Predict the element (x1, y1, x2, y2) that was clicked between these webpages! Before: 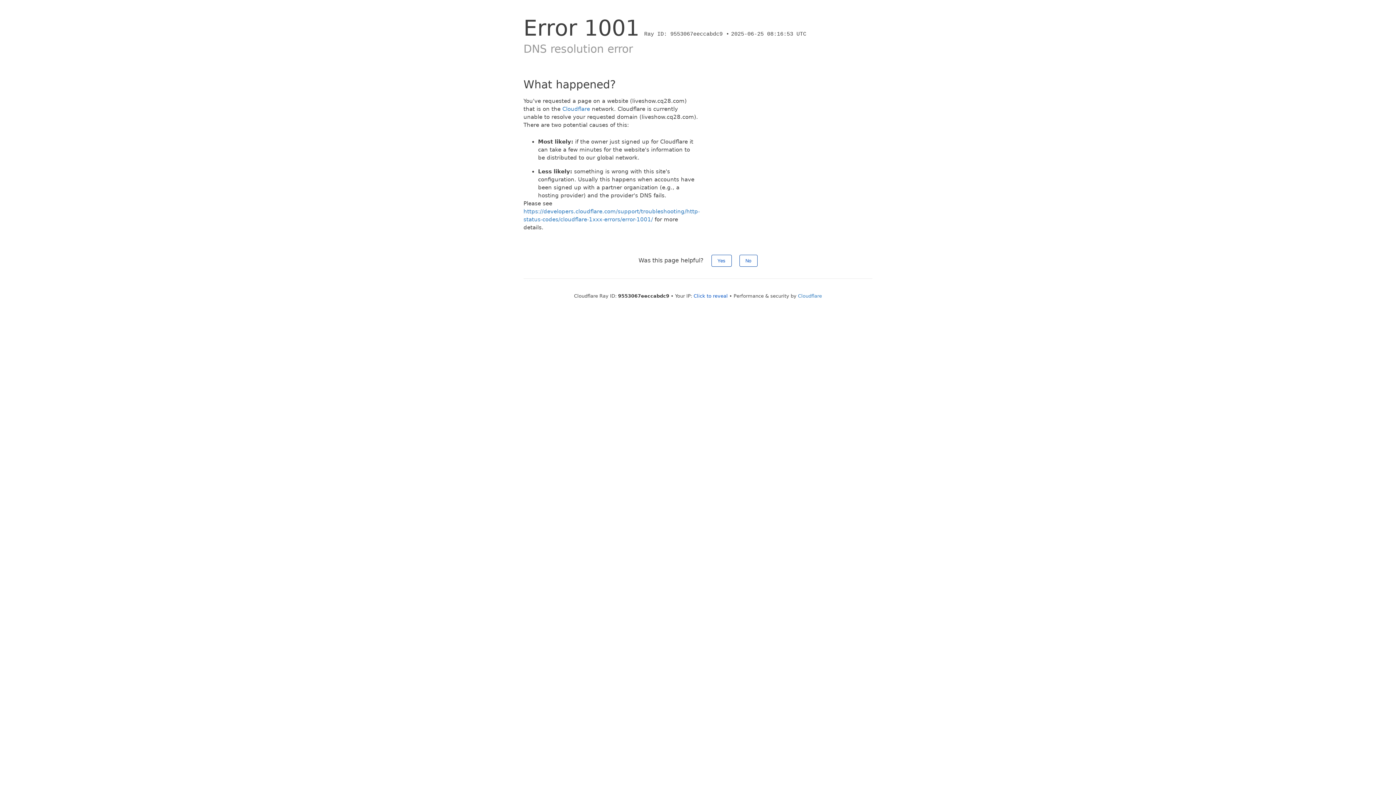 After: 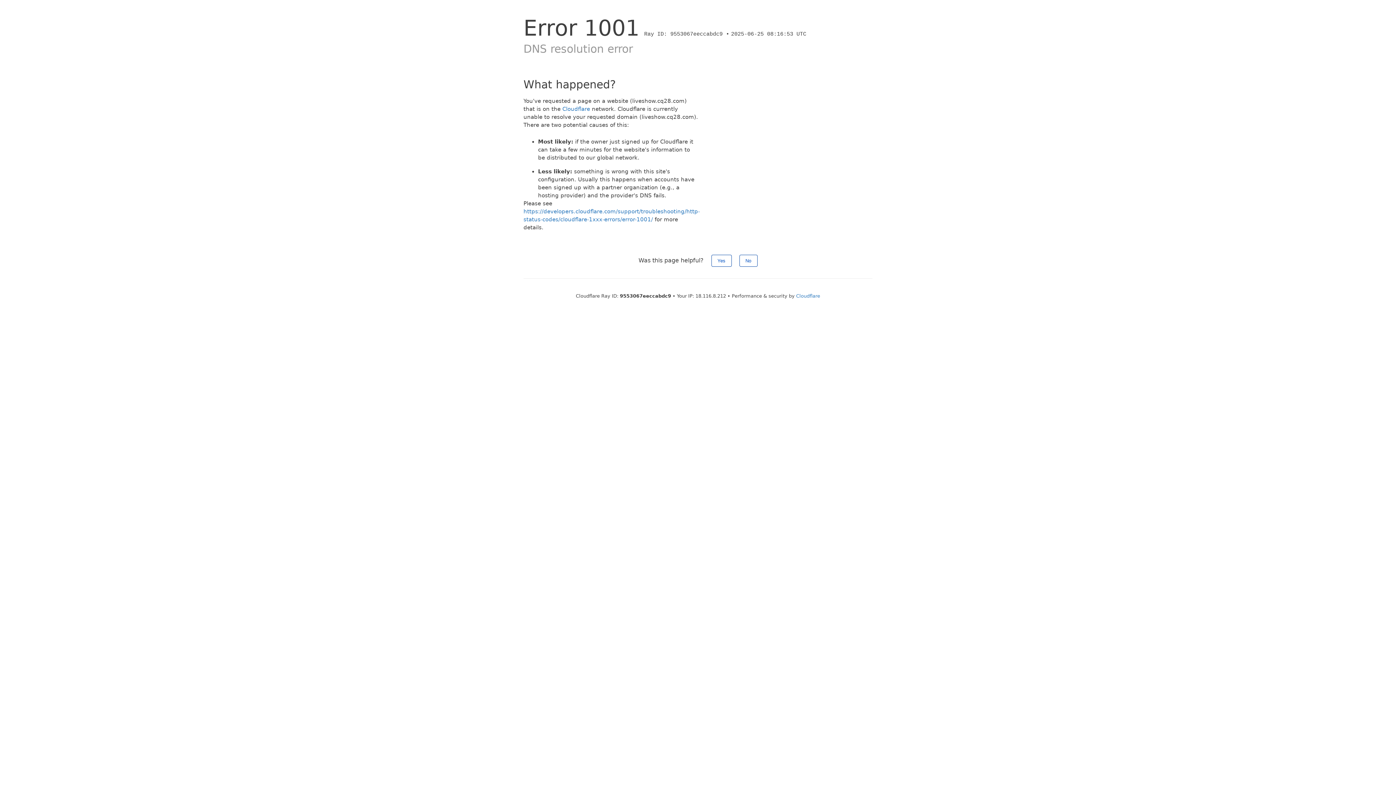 Action: label: Click to reveal bbox: (693, 293, 728, 298)